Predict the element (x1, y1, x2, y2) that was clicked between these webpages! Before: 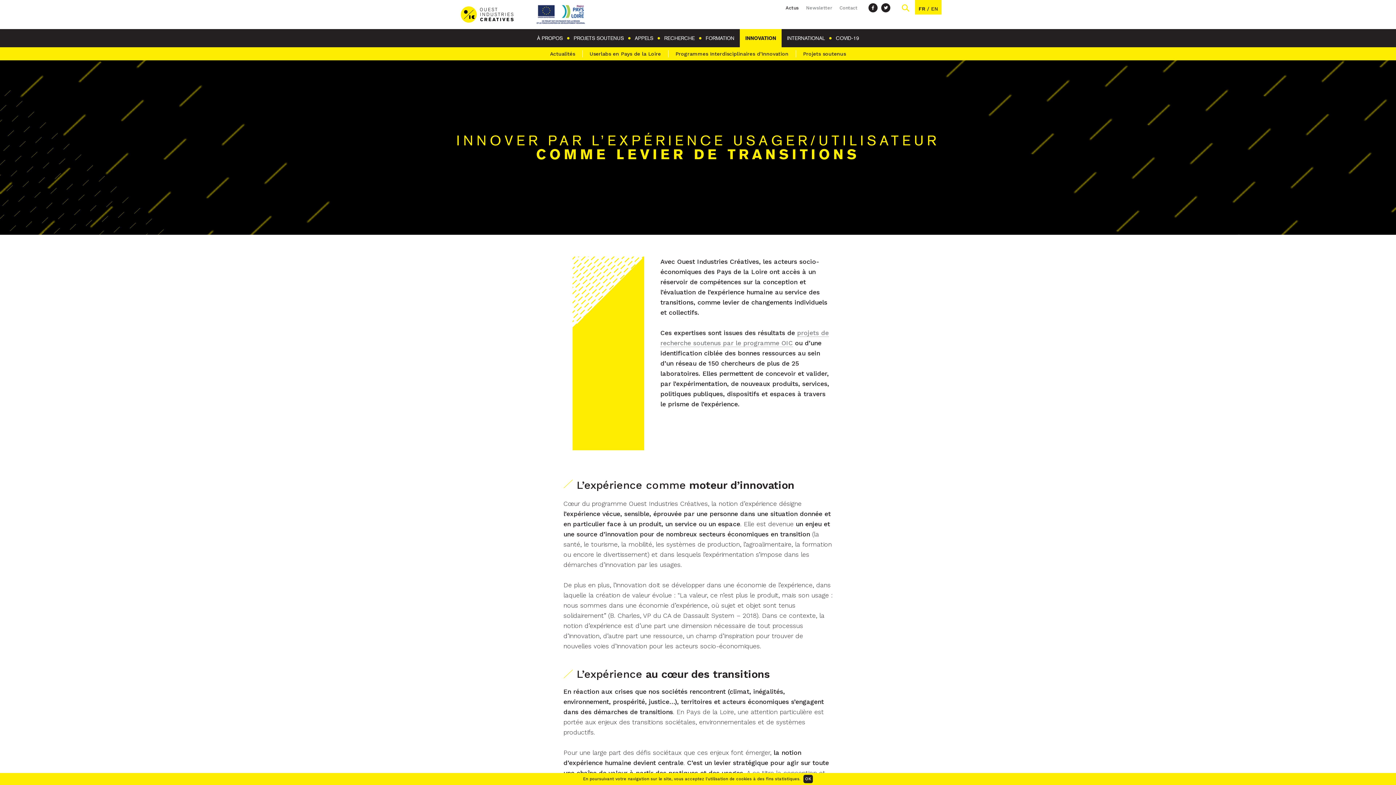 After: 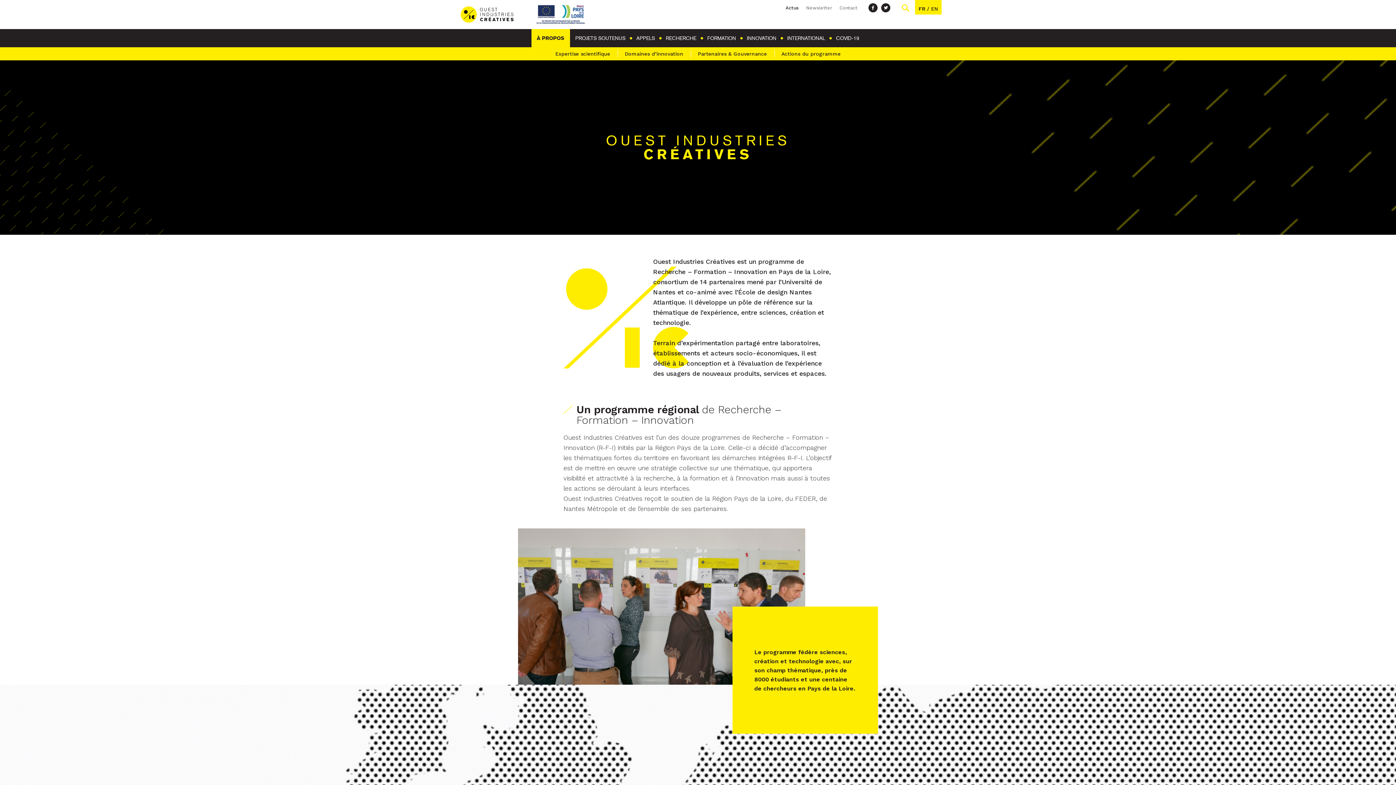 Action: label: À PROPOS bbox: (531, 29, 568, 47)